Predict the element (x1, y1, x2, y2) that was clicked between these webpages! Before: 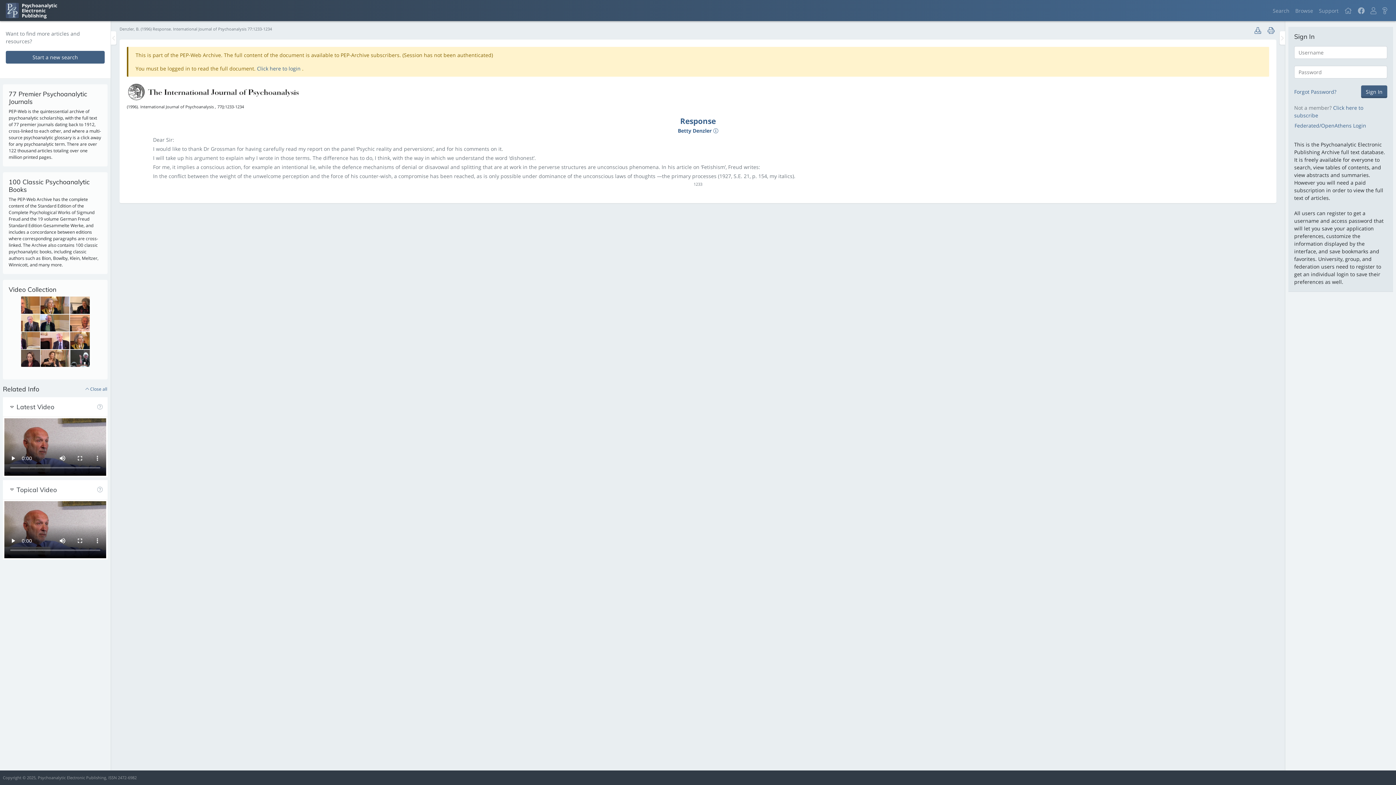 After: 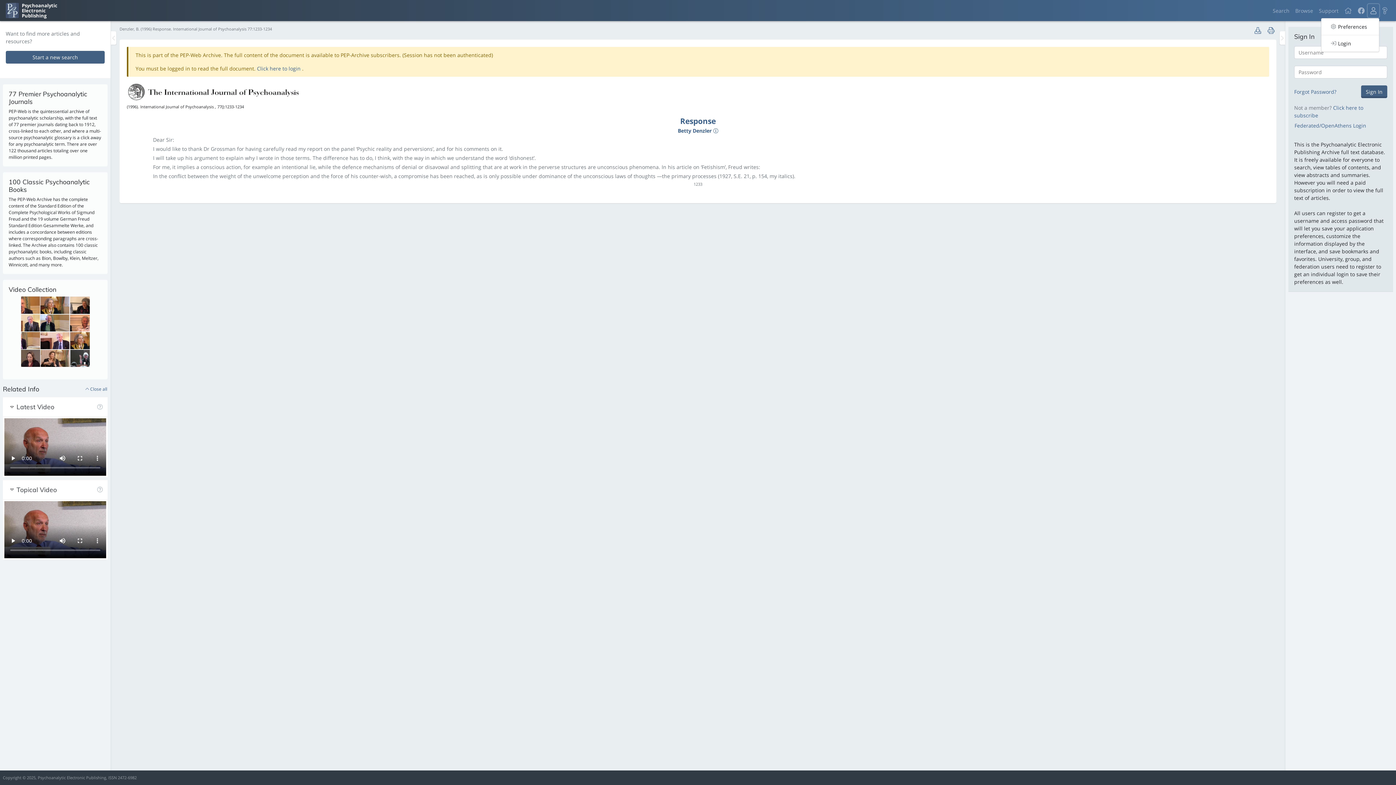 Action: bbox: (1367, 3, 1379, 17)